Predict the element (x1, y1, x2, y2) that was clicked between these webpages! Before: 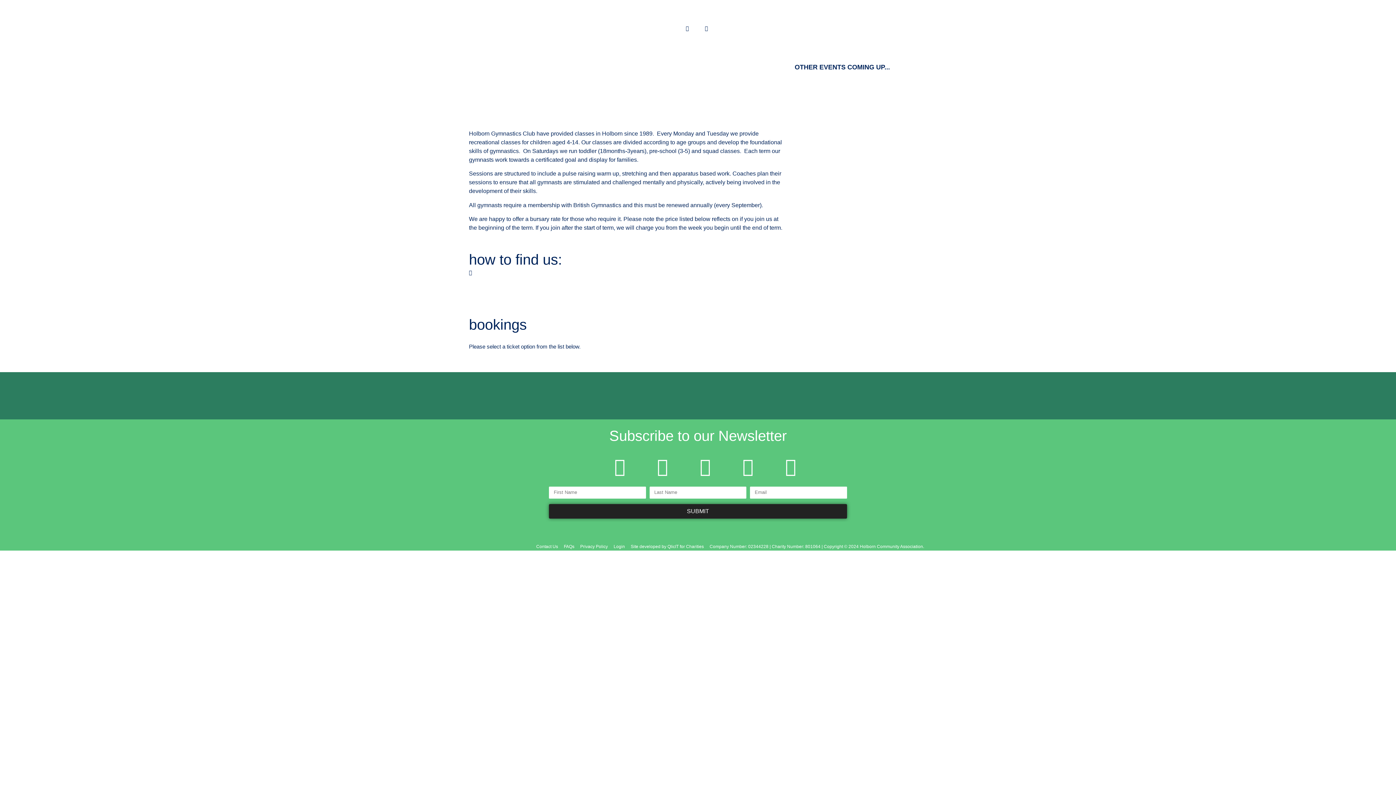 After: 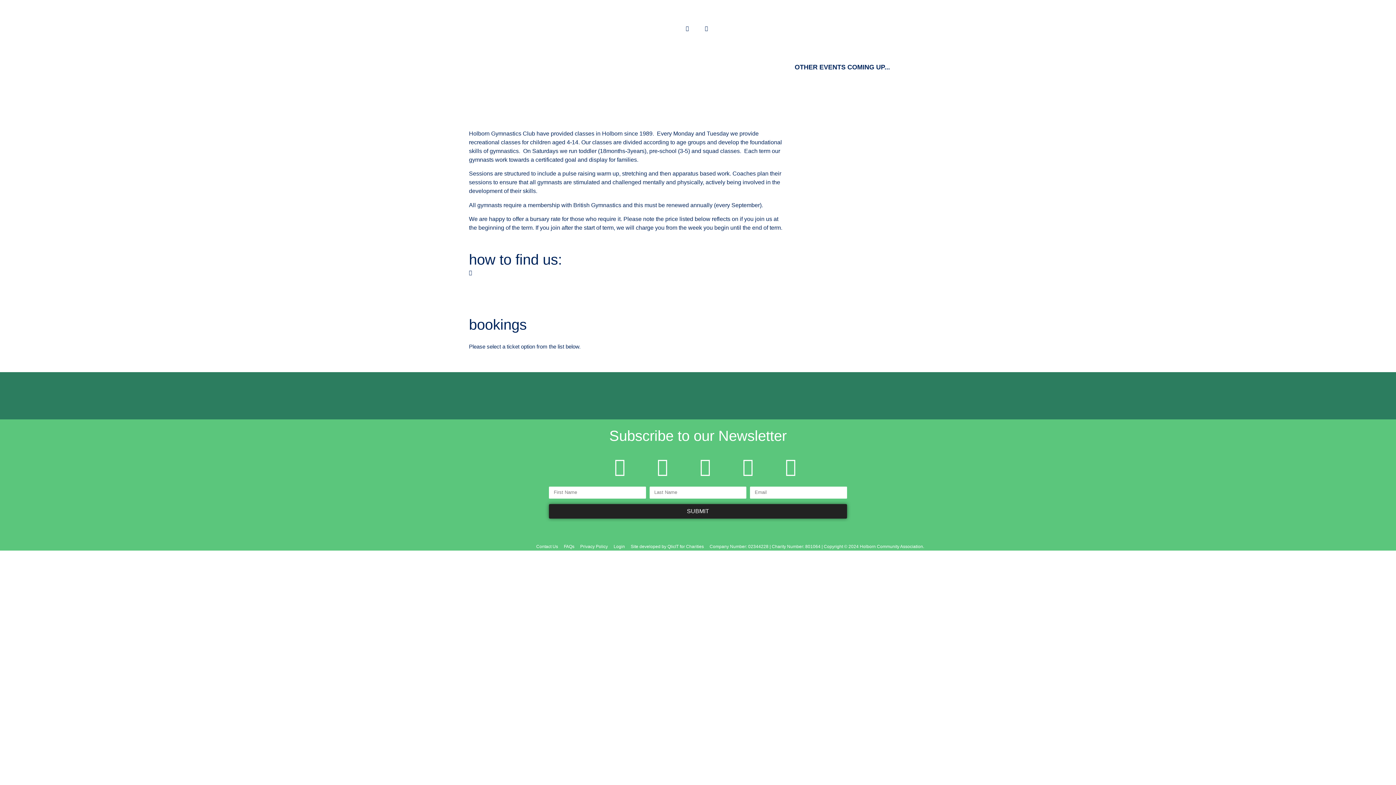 Action: bbox: (651, 457, 675, 475)